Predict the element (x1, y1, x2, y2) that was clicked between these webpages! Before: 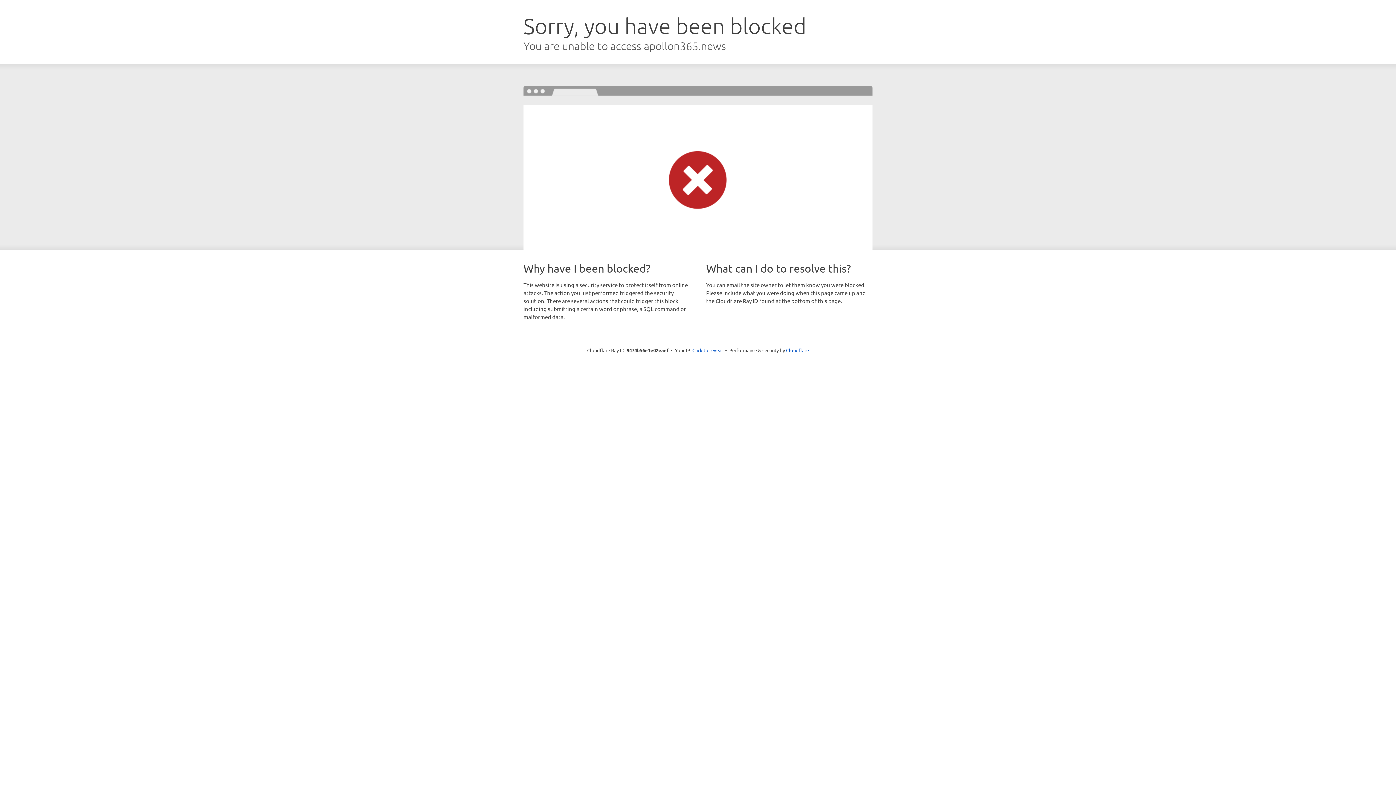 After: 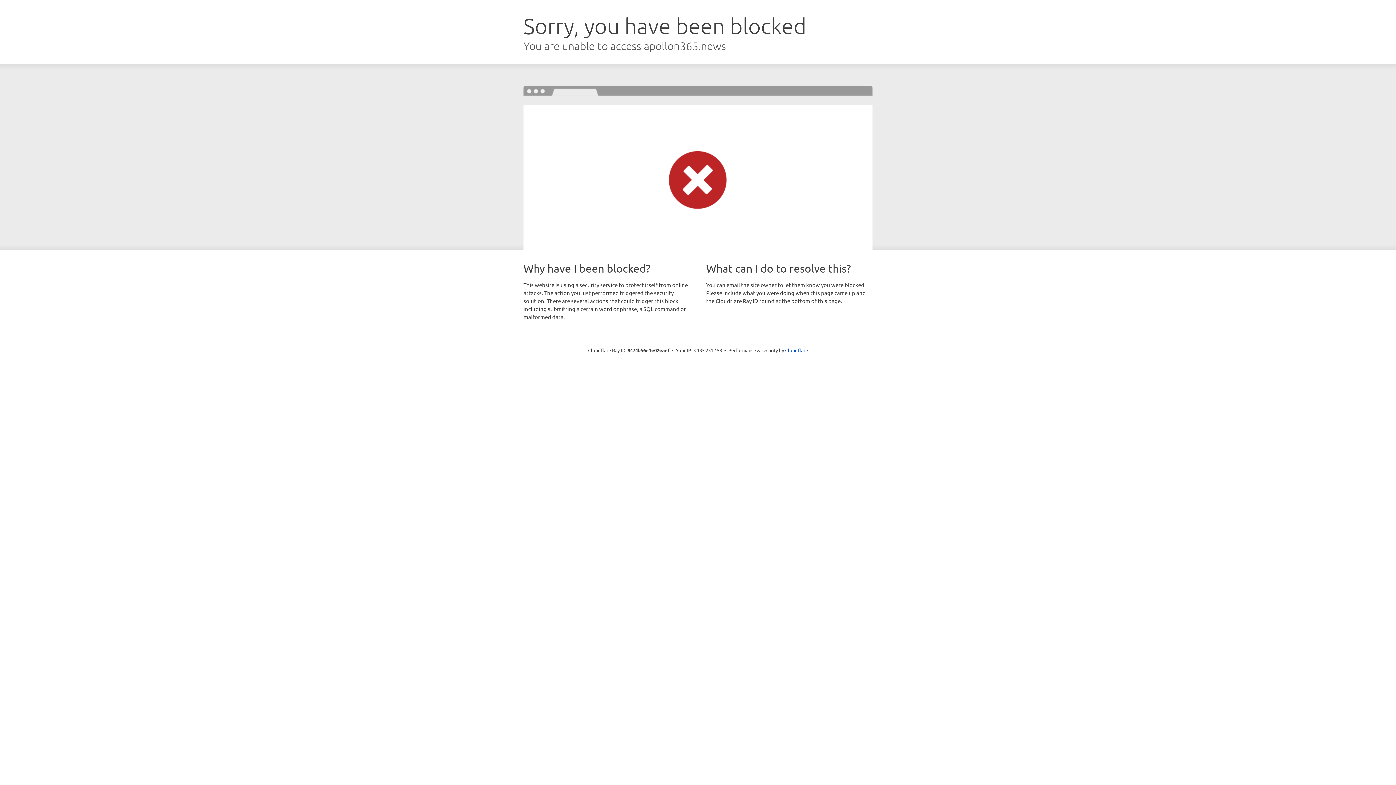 Action: bbox: (692, 346, 723, 353) label: Click to reveal